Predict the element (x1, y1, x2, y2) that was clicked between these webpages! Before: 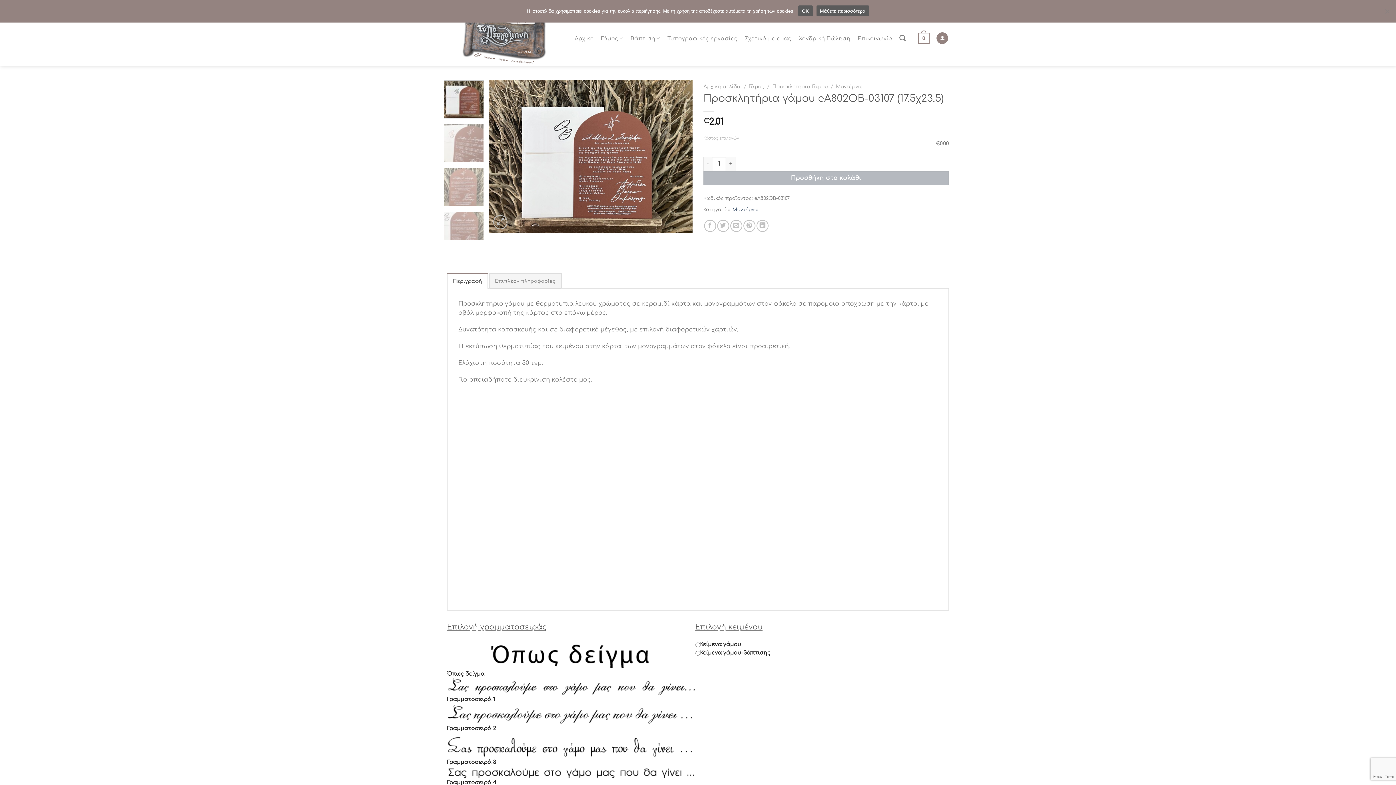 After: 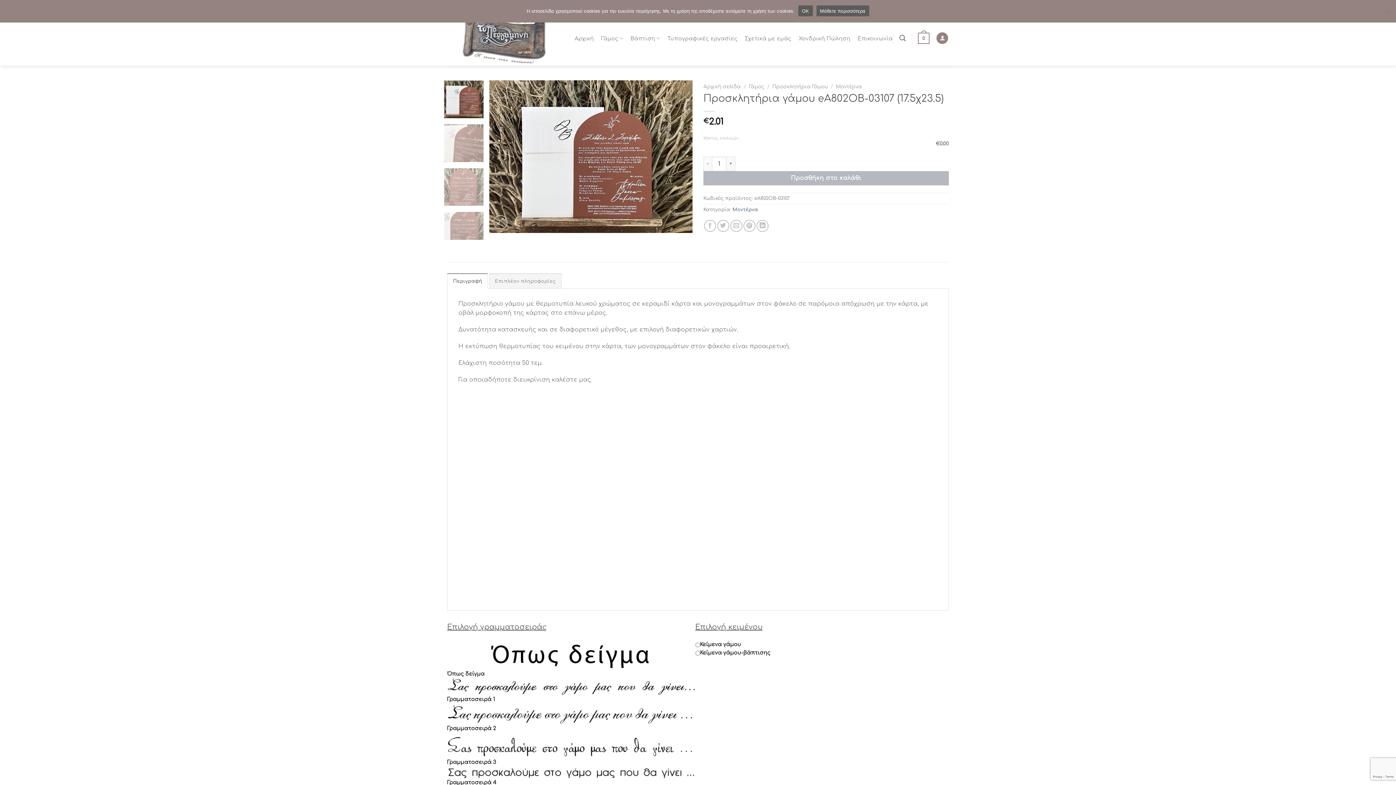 Action: label: Μάθετε περισσότερα bbox: (816, 5, 869, 16)